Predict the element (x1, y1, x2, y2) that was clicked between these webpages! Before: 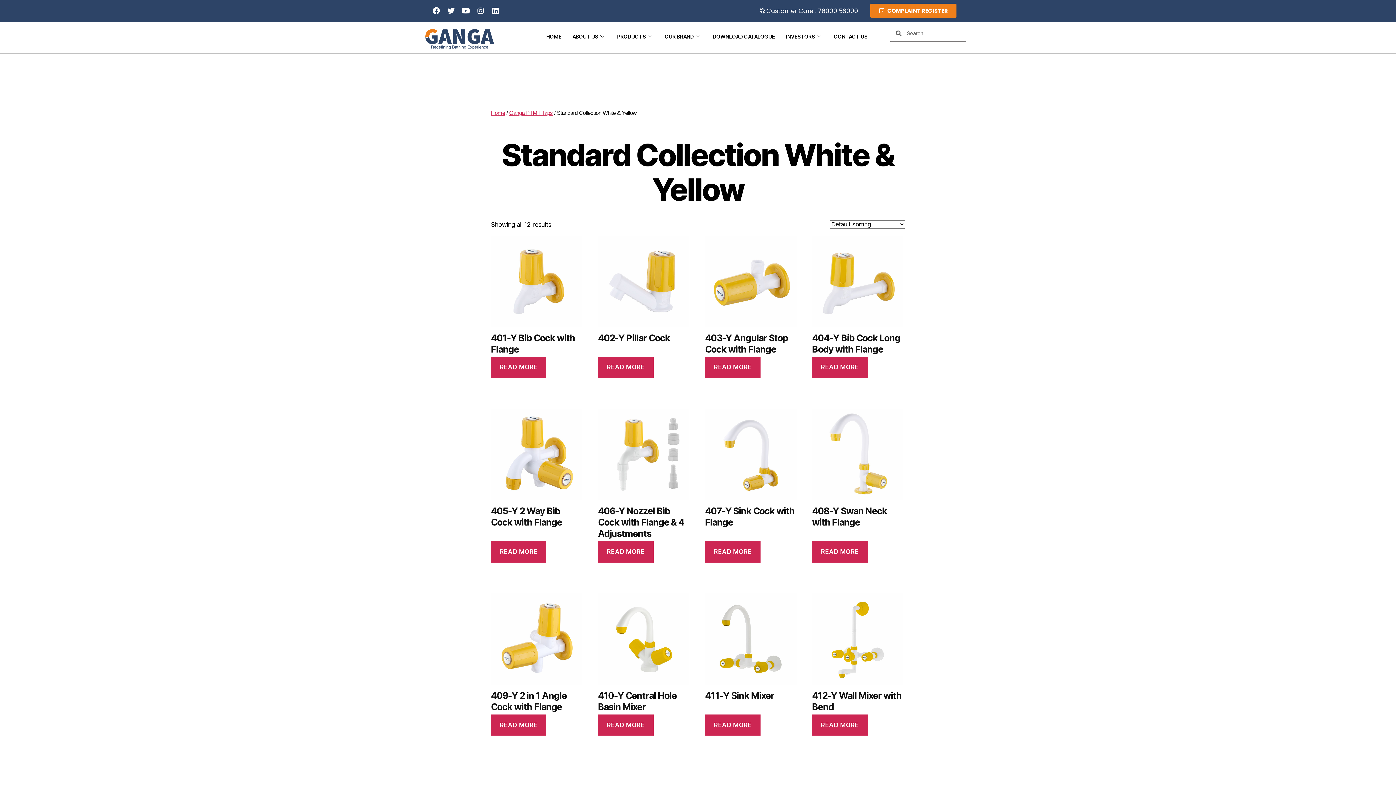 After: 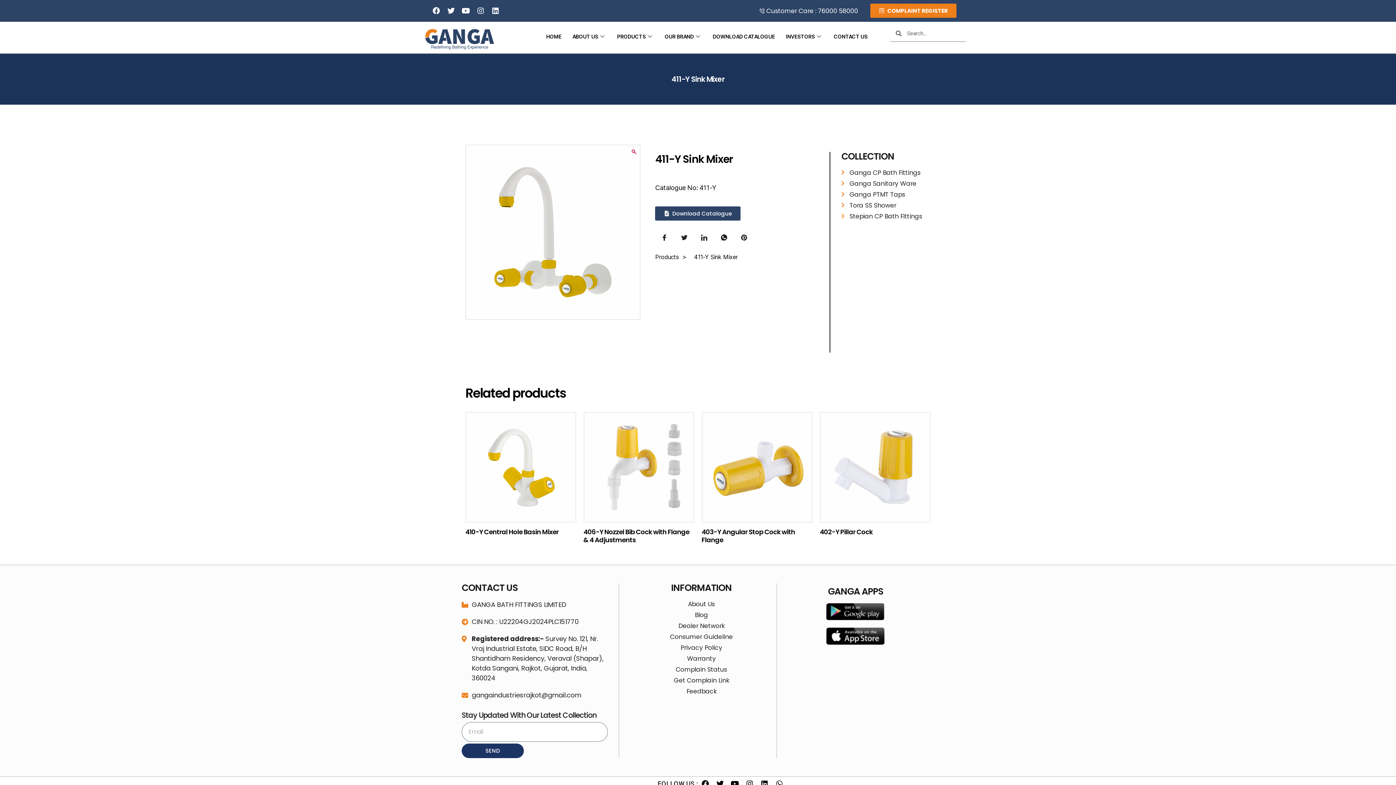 Action: label: 411-Y Sink Mixer bbox: (705, 593, 796, 703)